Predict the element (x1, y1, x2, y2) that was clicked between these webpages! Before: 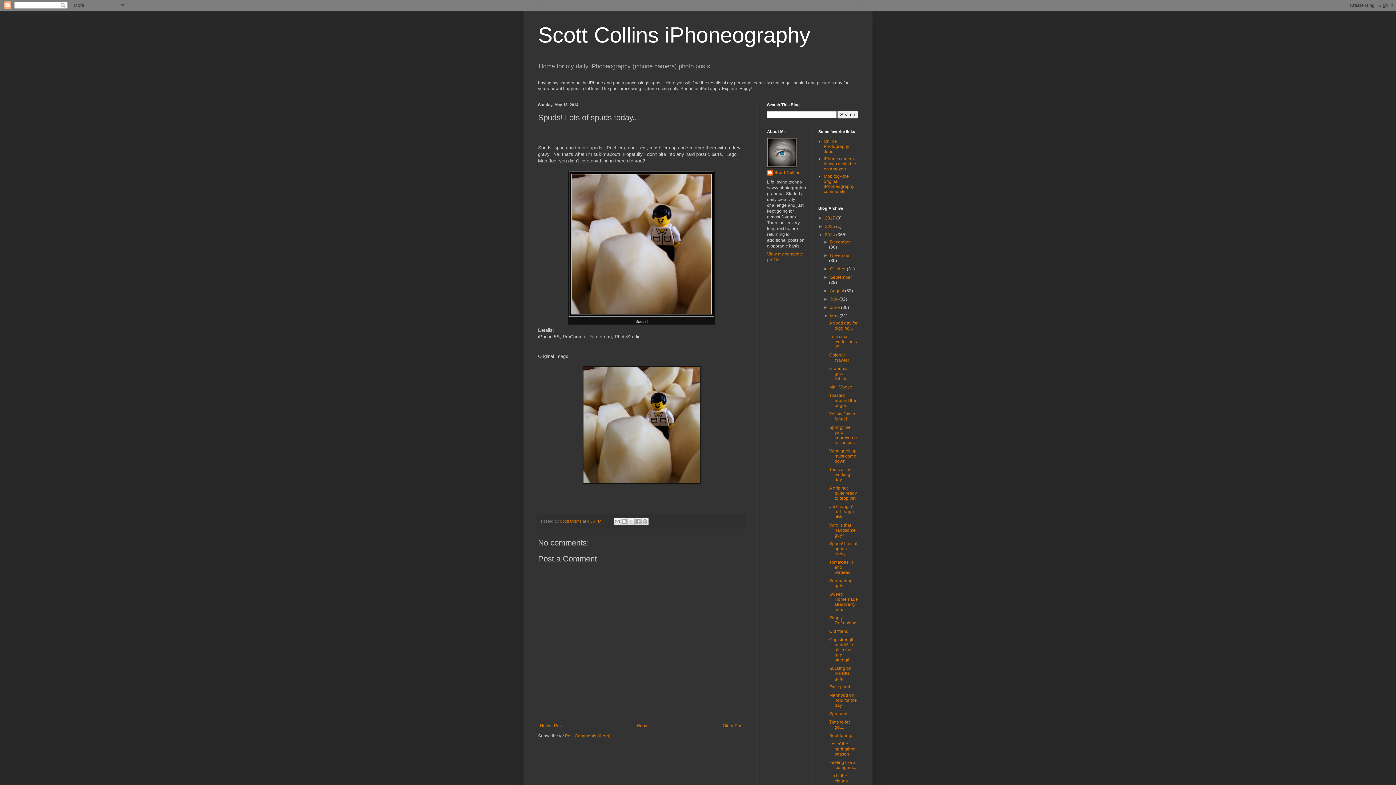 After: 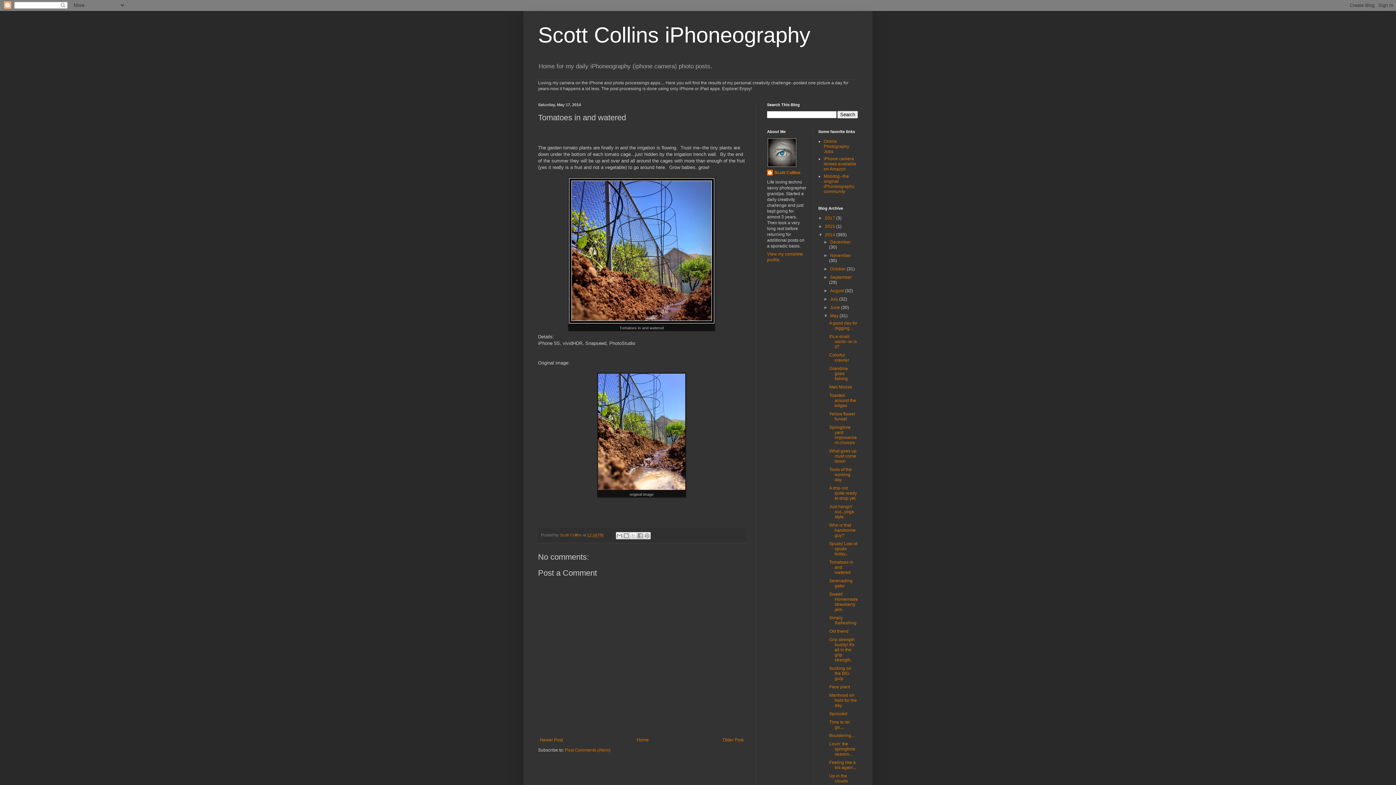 Action: label: Tomatoes in and watered bbox: (829, 560, 853, 575)